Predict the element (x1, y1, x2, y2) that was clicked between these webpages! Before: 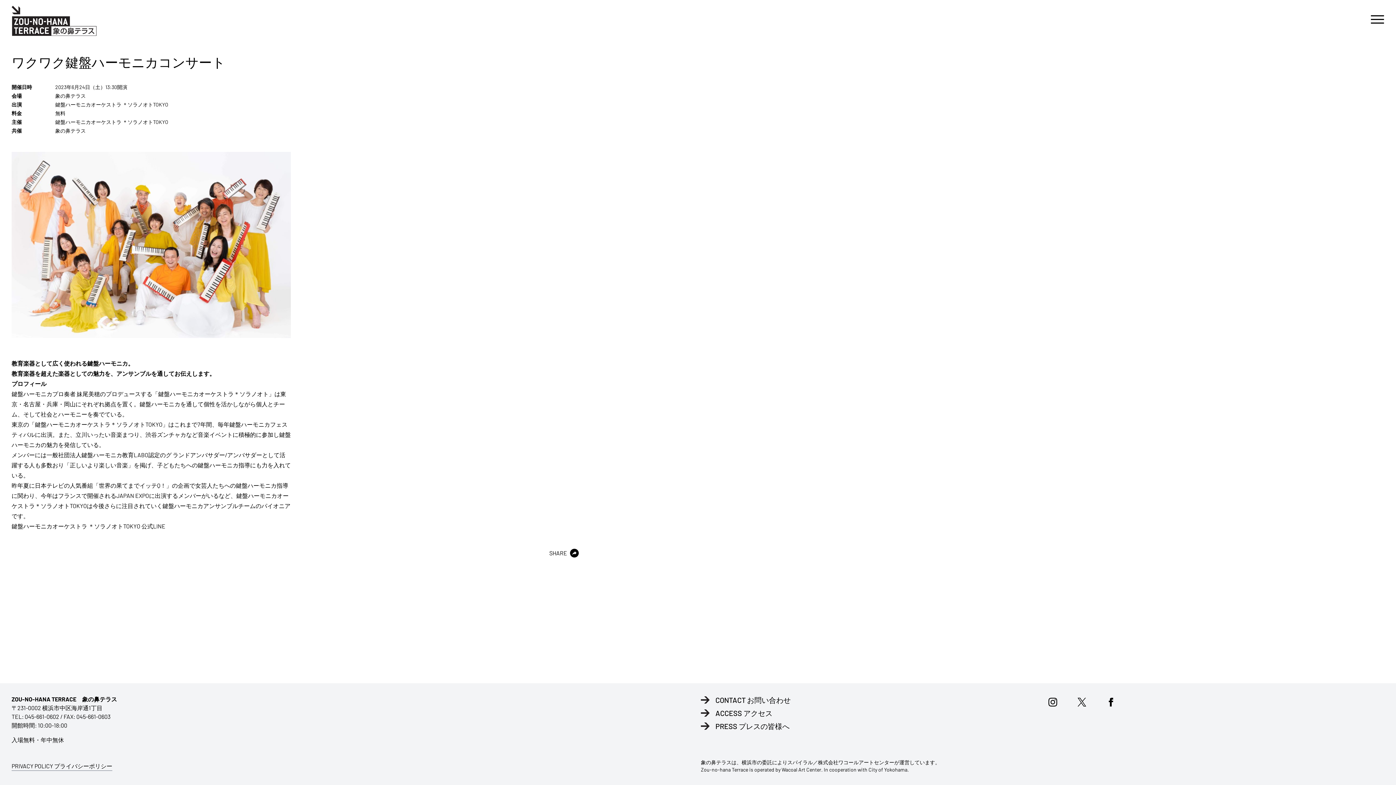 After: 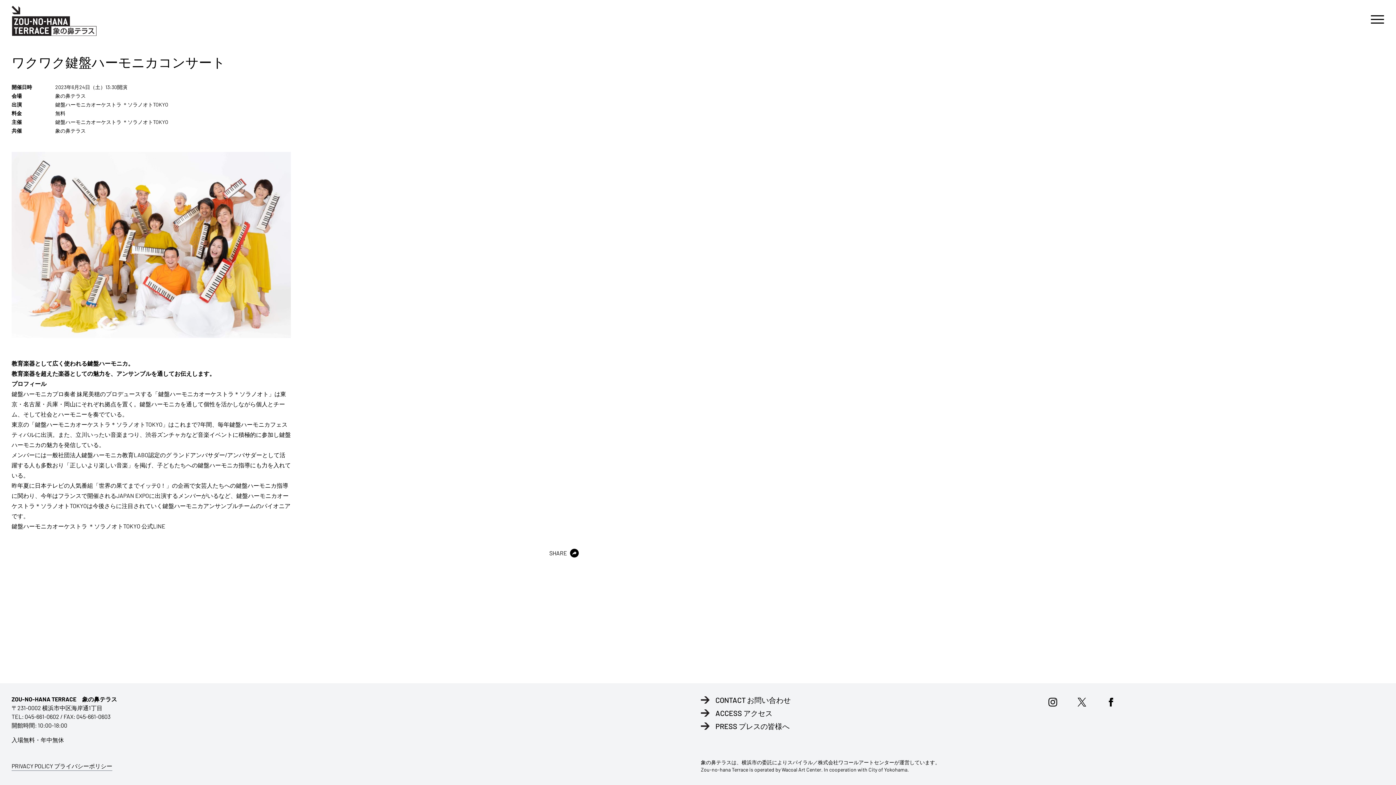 Action: bbox: (1074, 695, 1089, 747)